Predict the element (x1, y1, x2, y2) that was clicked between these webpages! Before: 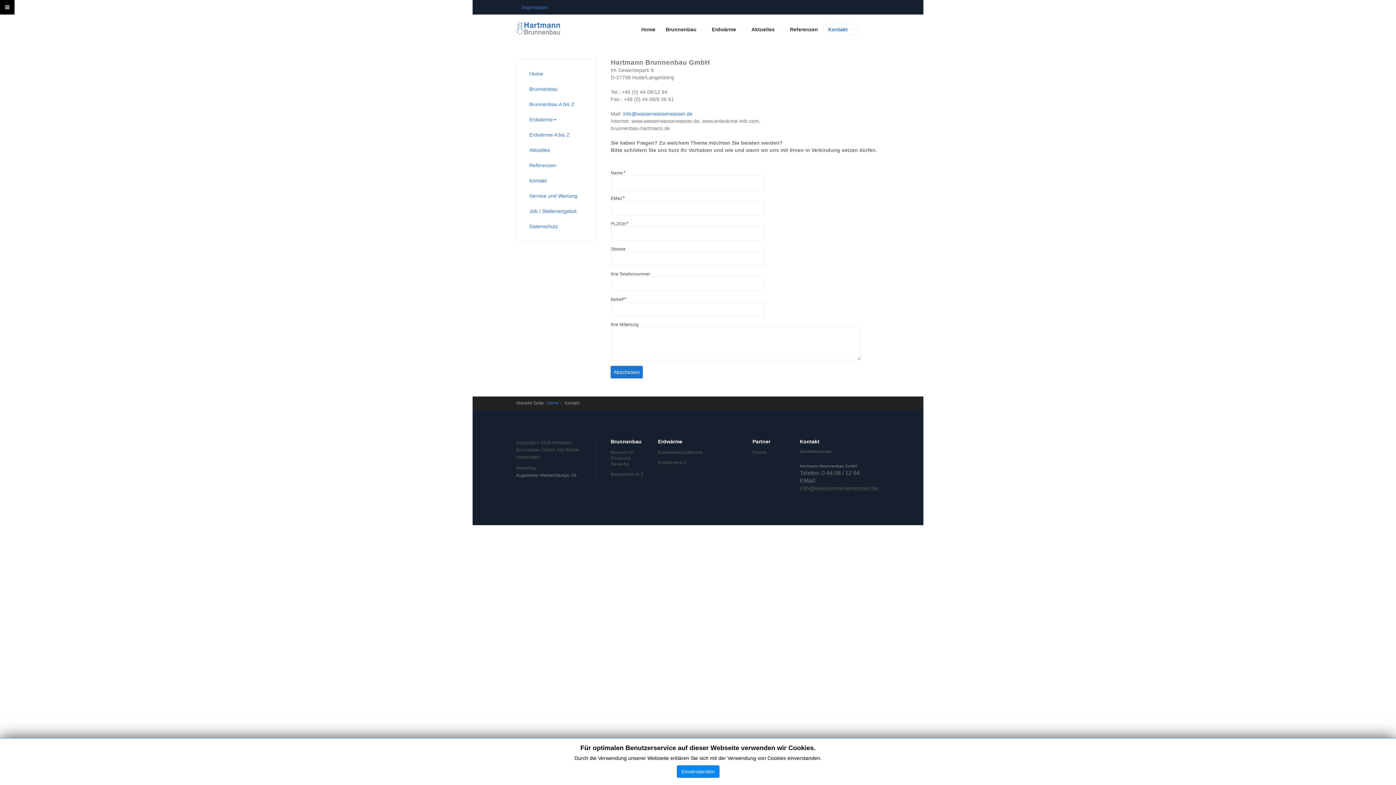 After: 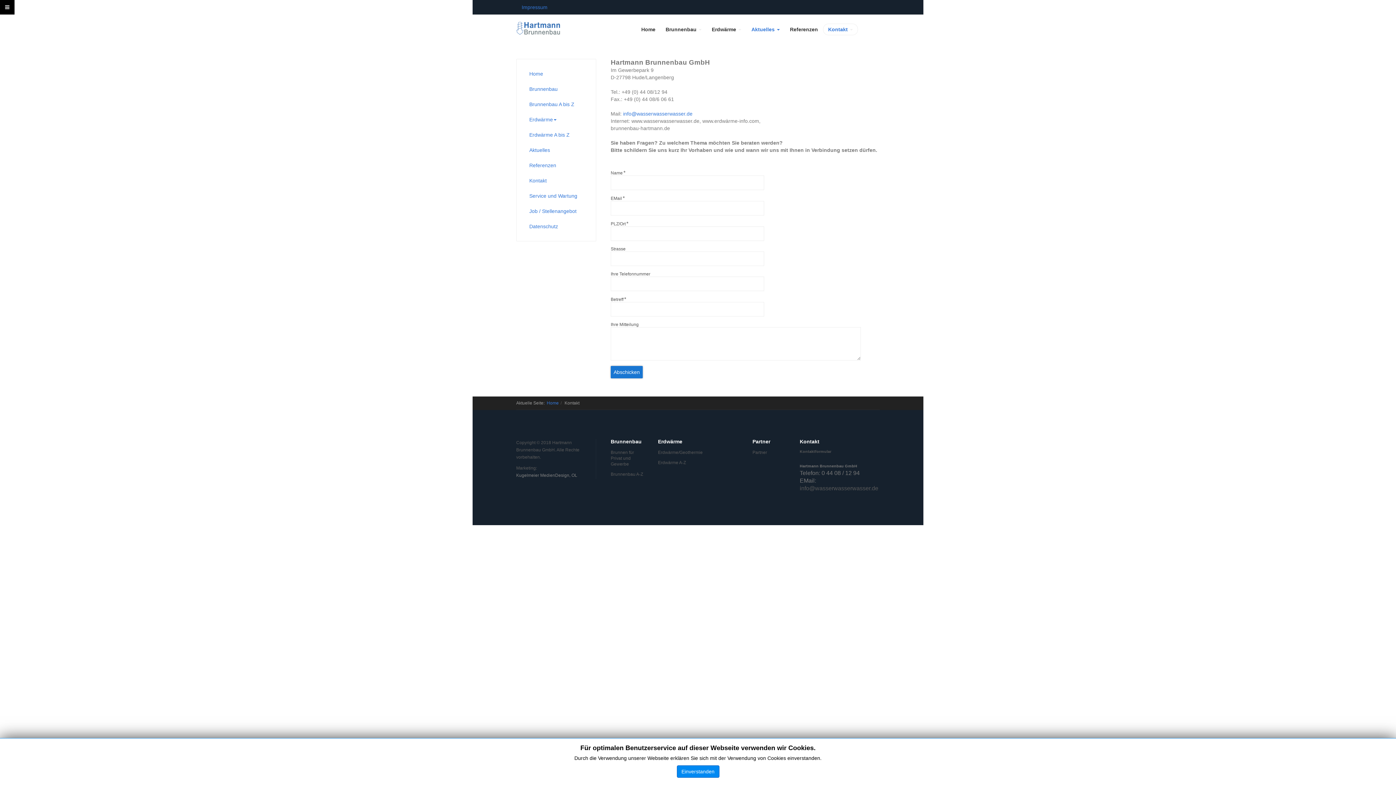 Action: bbox: (746, 23, 785, 35) label: Aktuelles 